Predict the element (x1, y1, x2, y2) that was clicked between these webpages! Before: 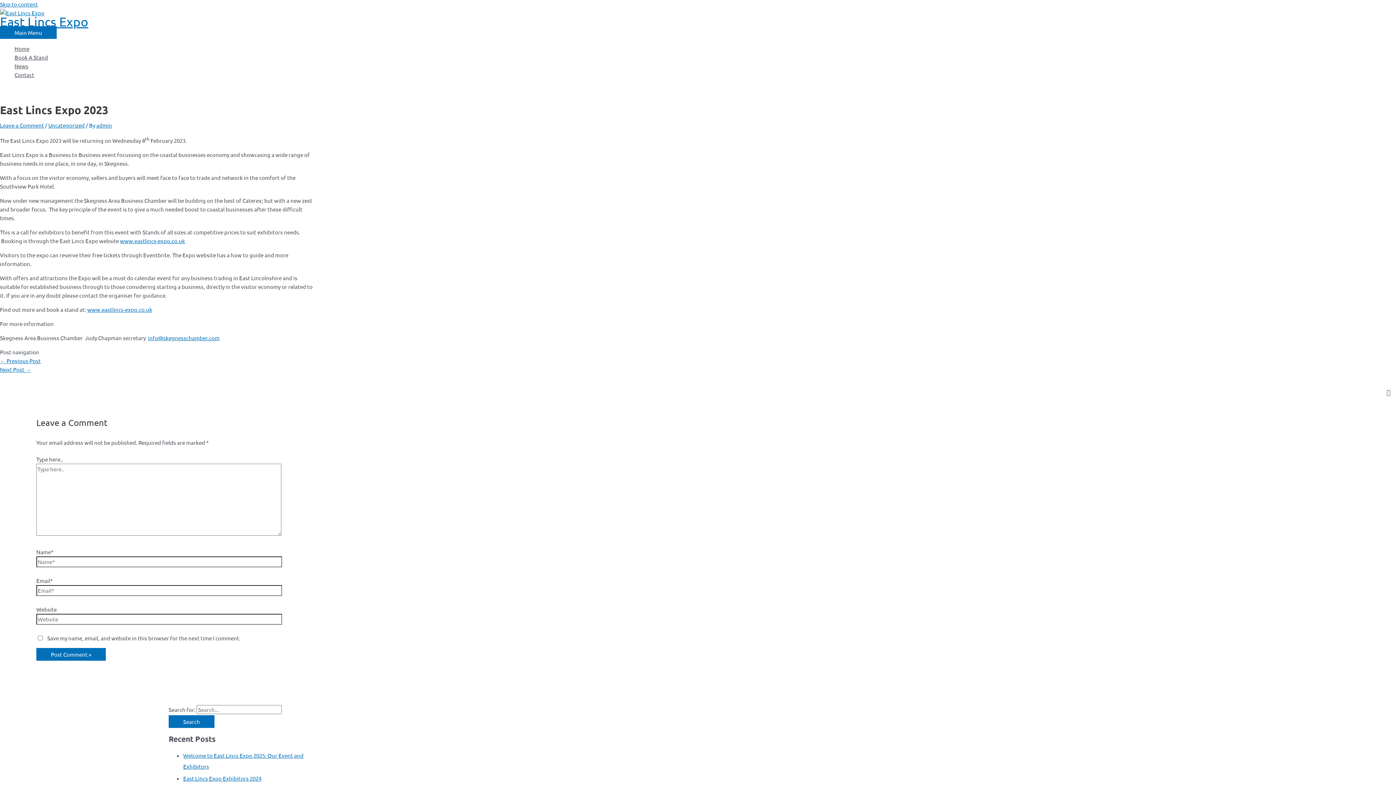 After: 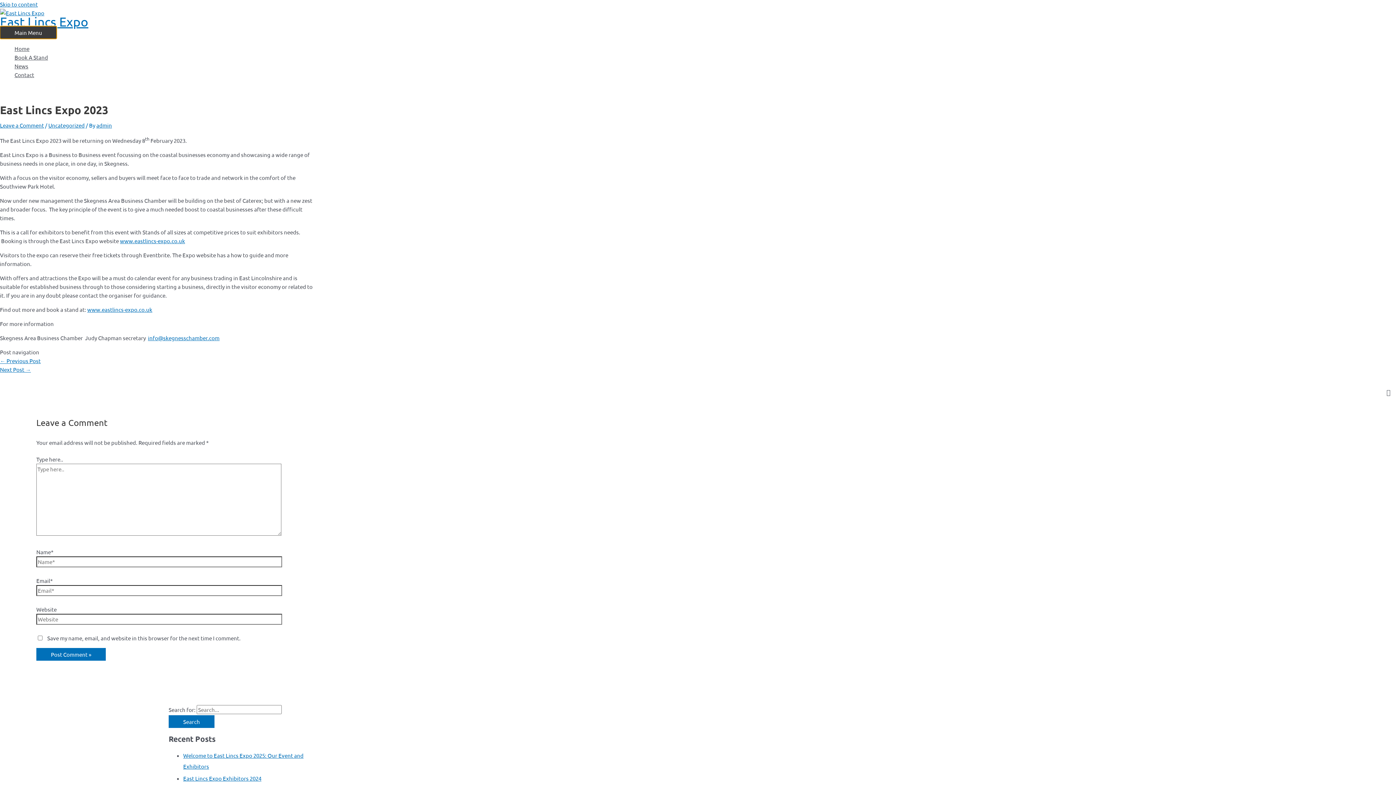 Action: label: Main Menu bbox: (0, 26, 56, 38)